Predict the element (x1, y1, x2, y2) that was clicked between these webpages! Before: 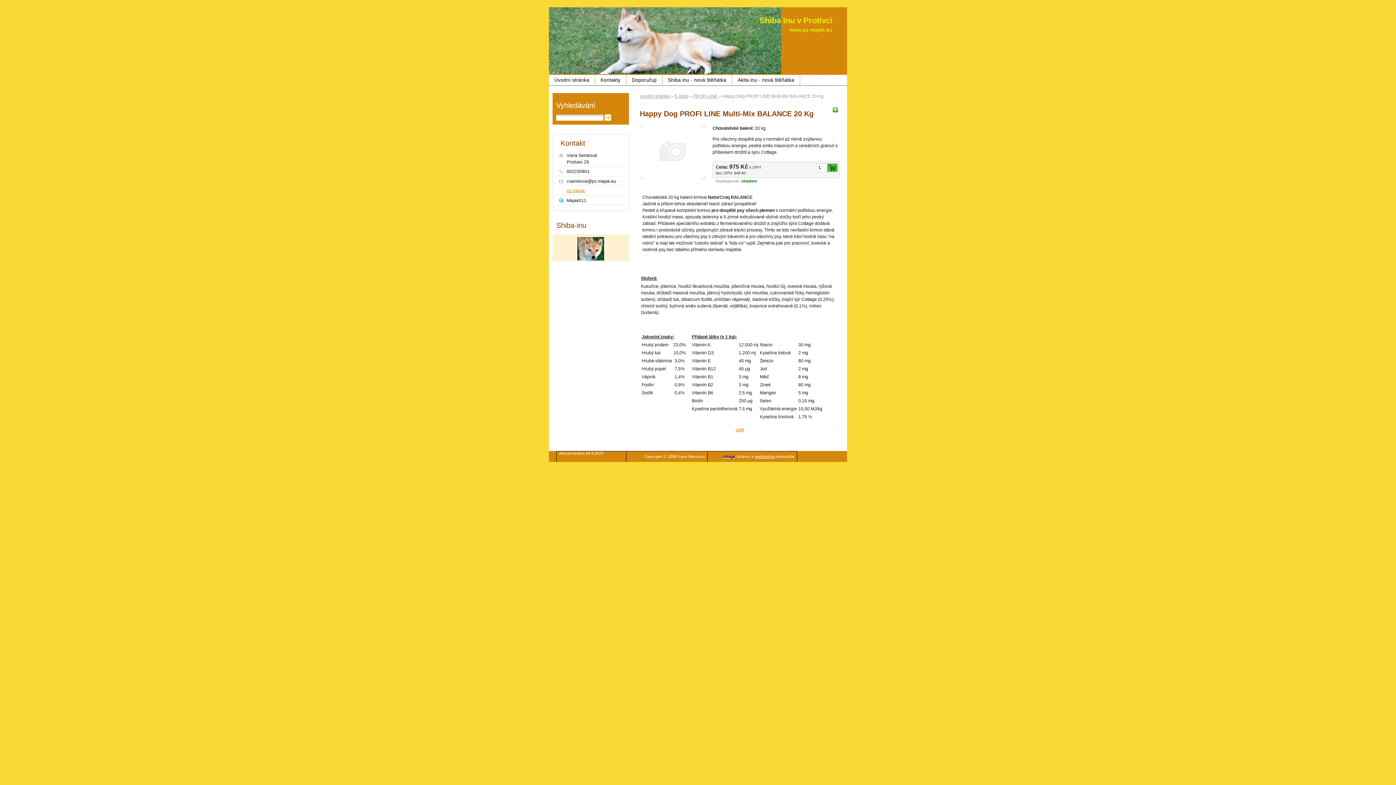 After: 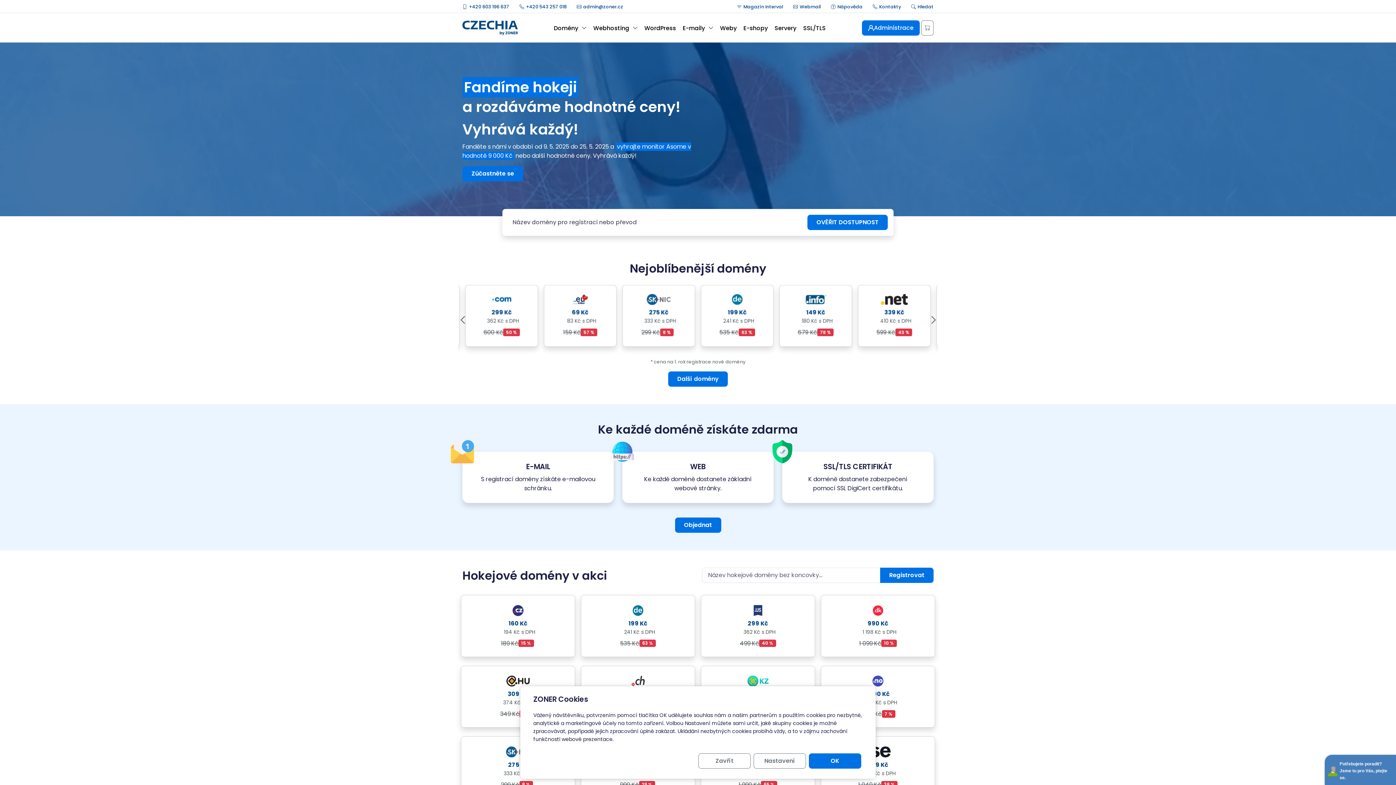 Action: bbox: (754, 454, 775, 458) label: webhosting